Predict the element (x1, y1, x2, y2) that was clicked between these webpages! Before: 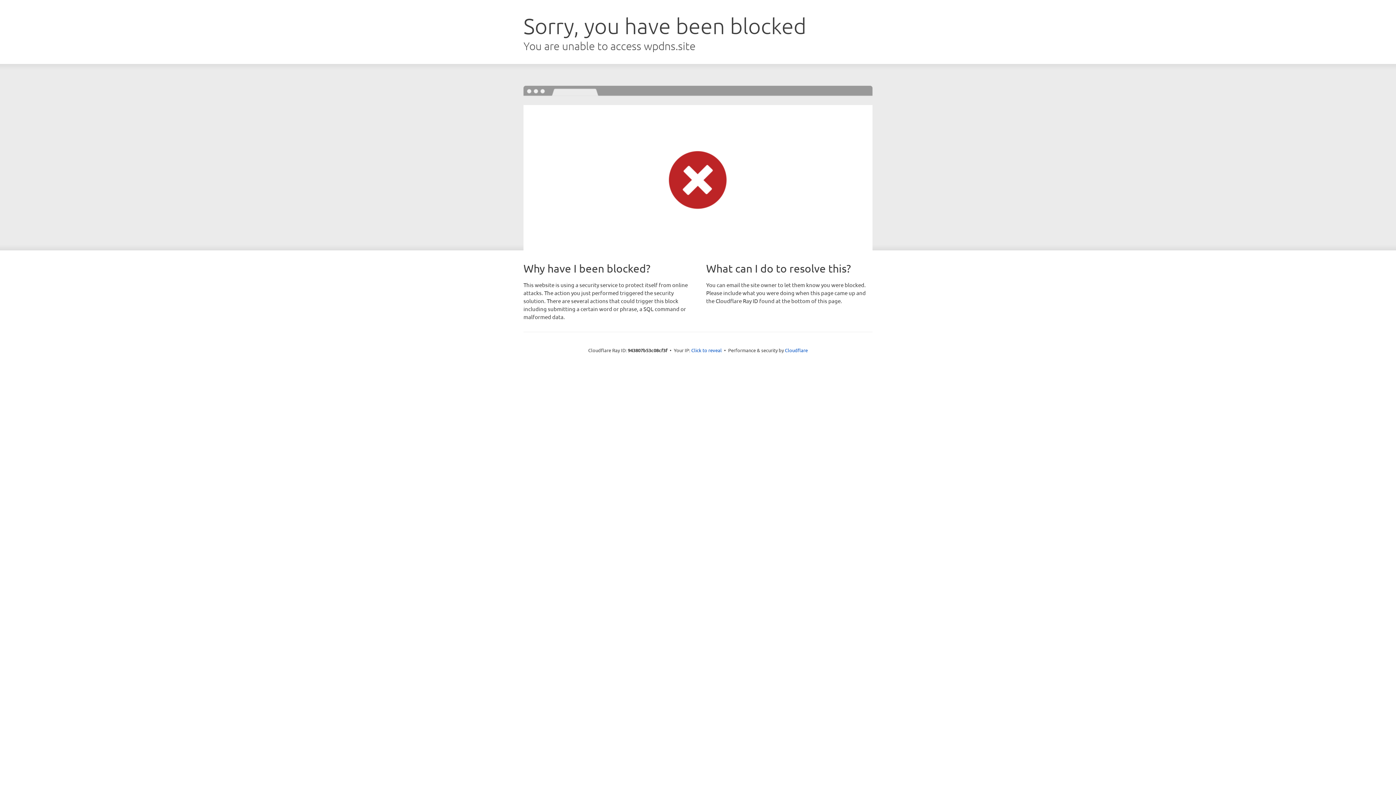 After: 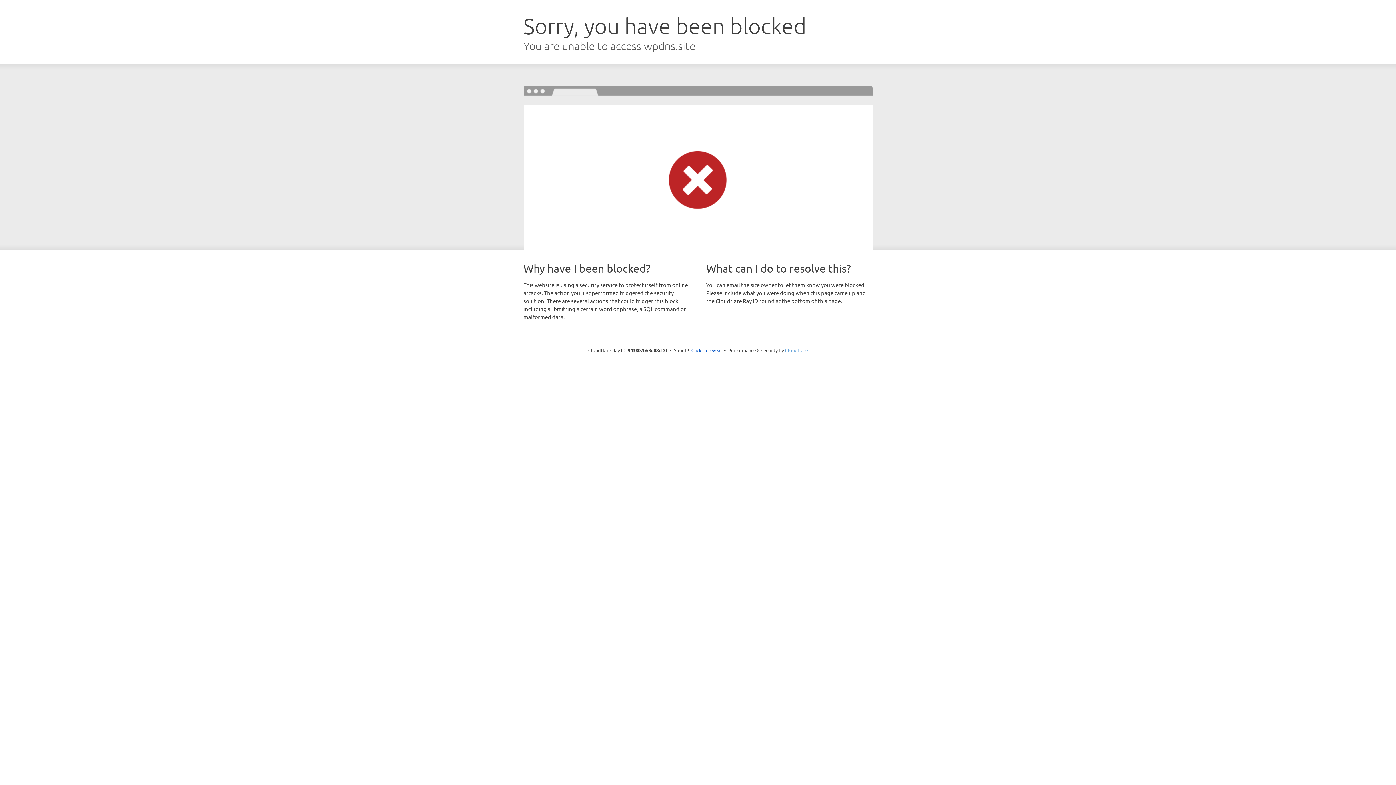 Action: label: Cloudflare bbox: (785, 347, 808, 353)